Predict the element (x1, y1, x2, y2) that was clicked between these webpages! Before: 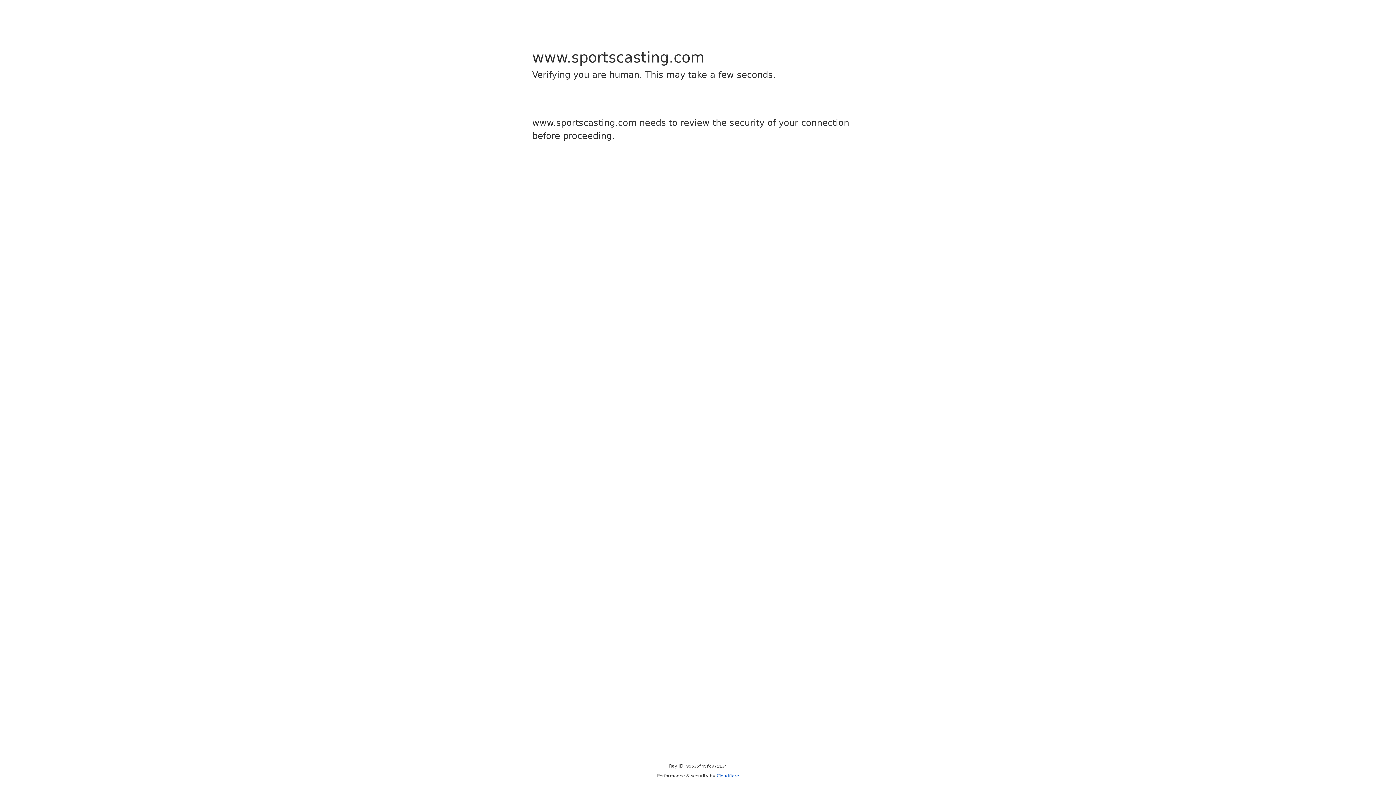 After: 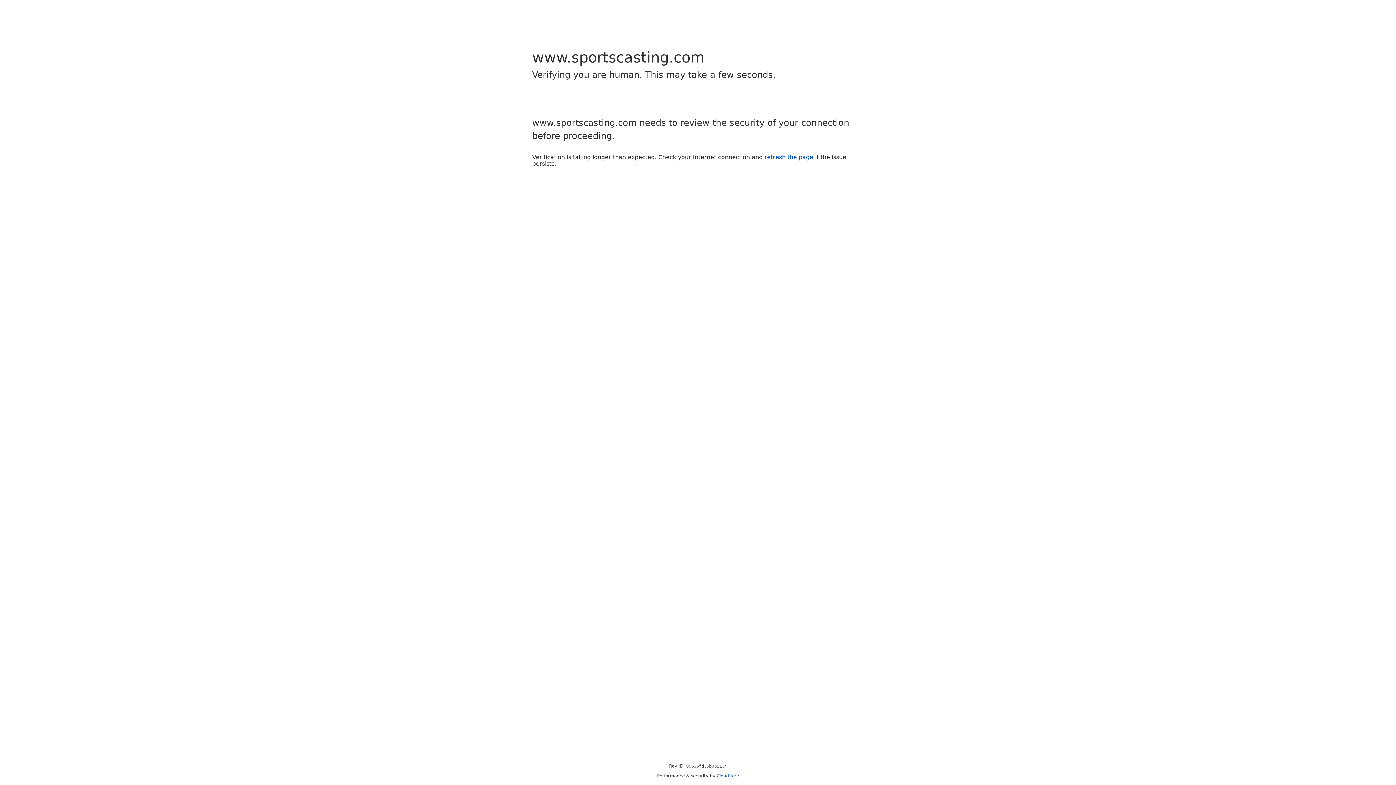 Action: bbox: (716, 773, 739, 778) label: Cloudflare